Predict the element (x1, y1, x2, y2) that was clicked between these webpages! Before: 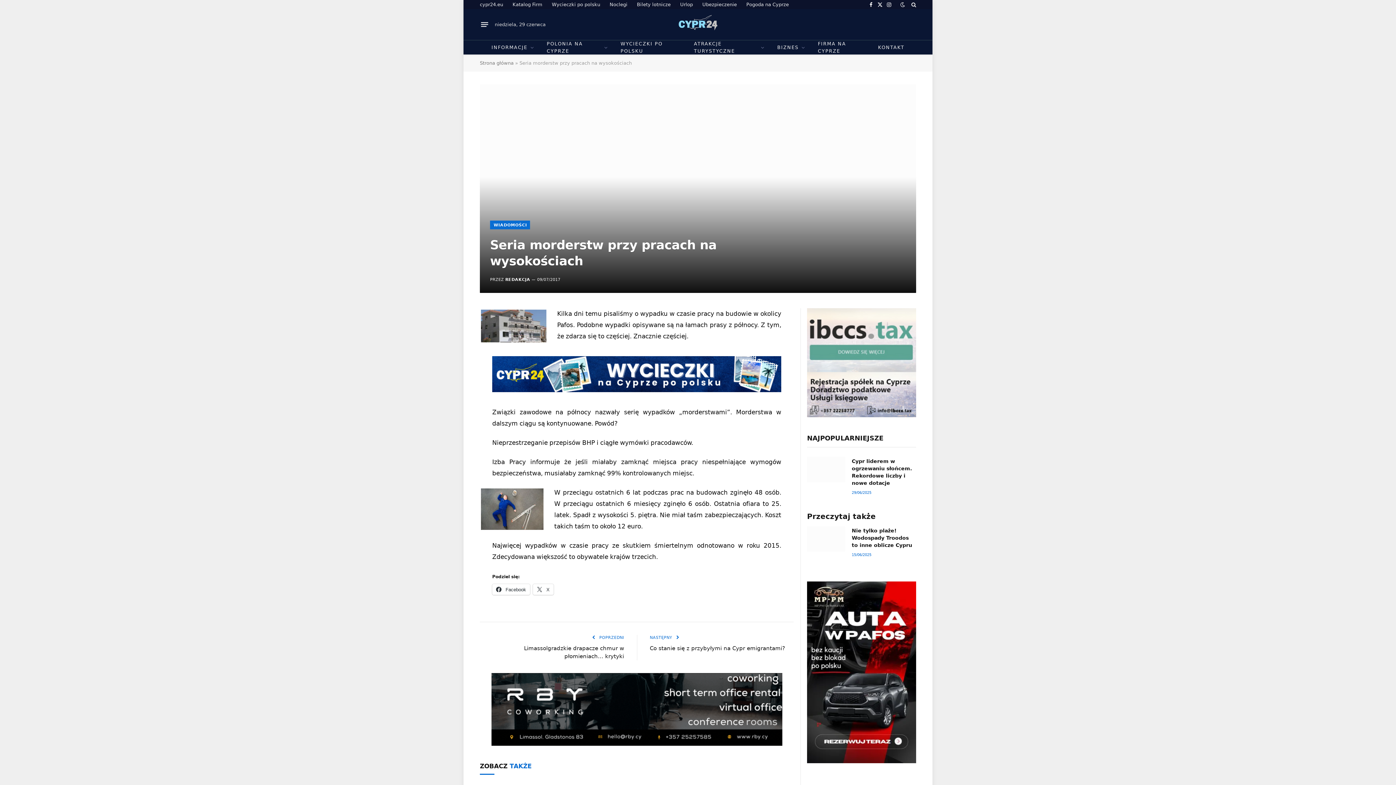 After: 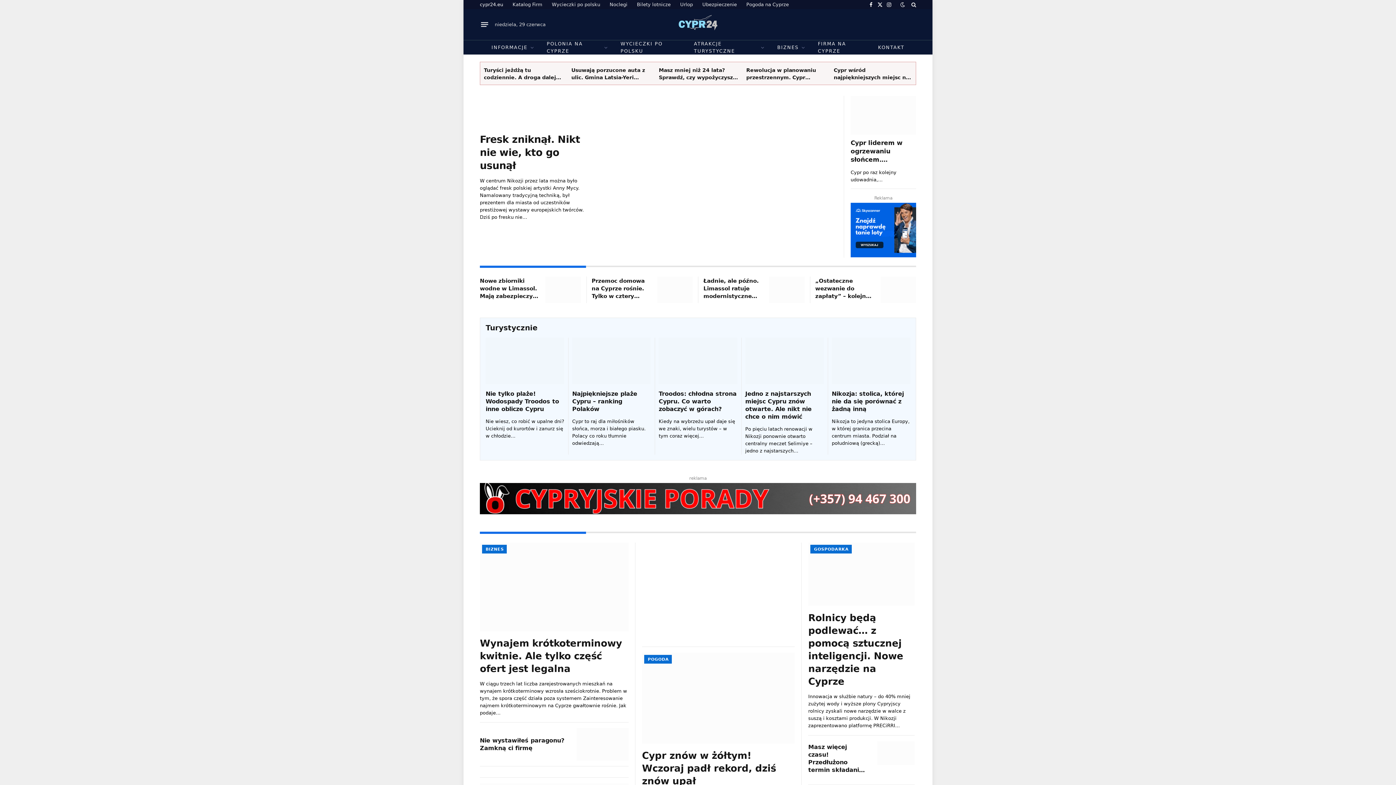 Action: label: cypr24.eu bbox: (475, 0, 508, 9)